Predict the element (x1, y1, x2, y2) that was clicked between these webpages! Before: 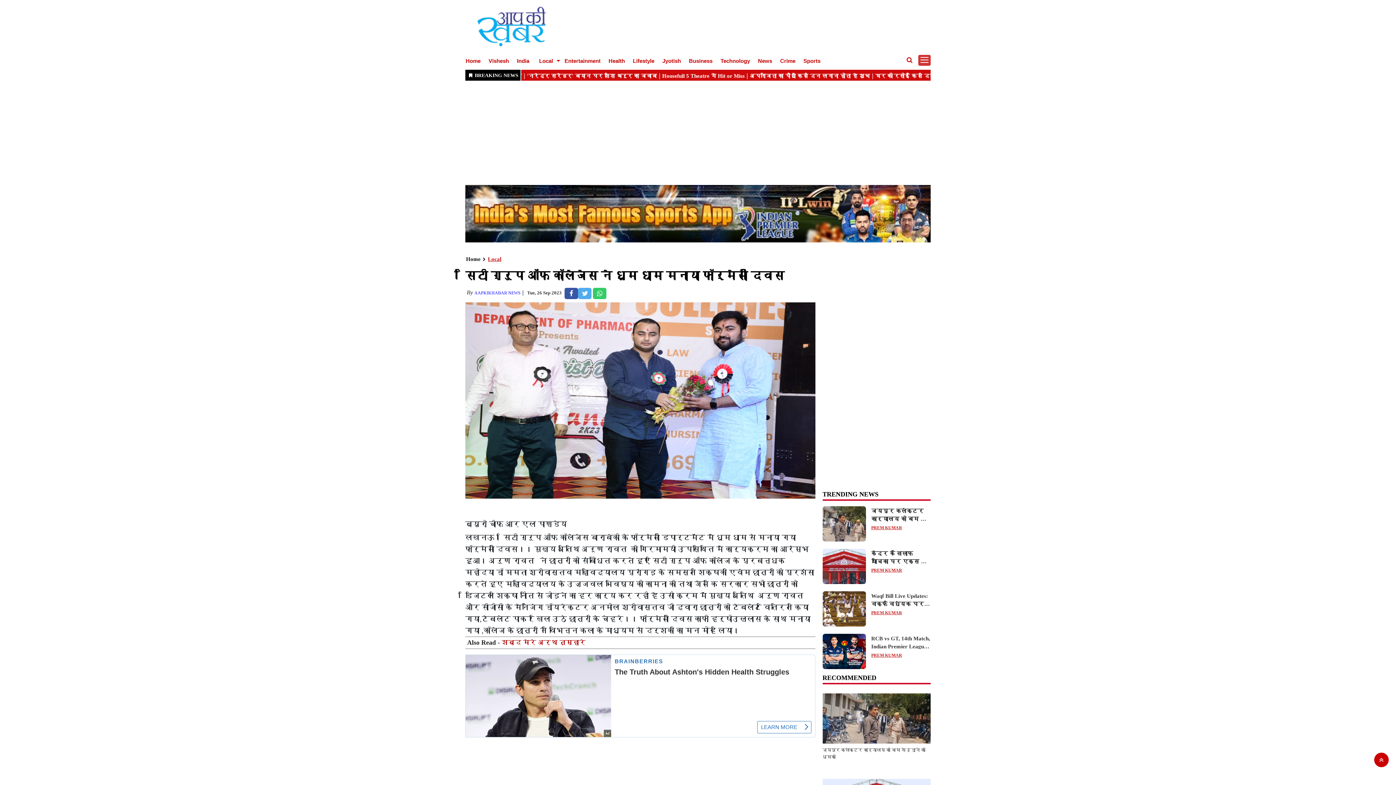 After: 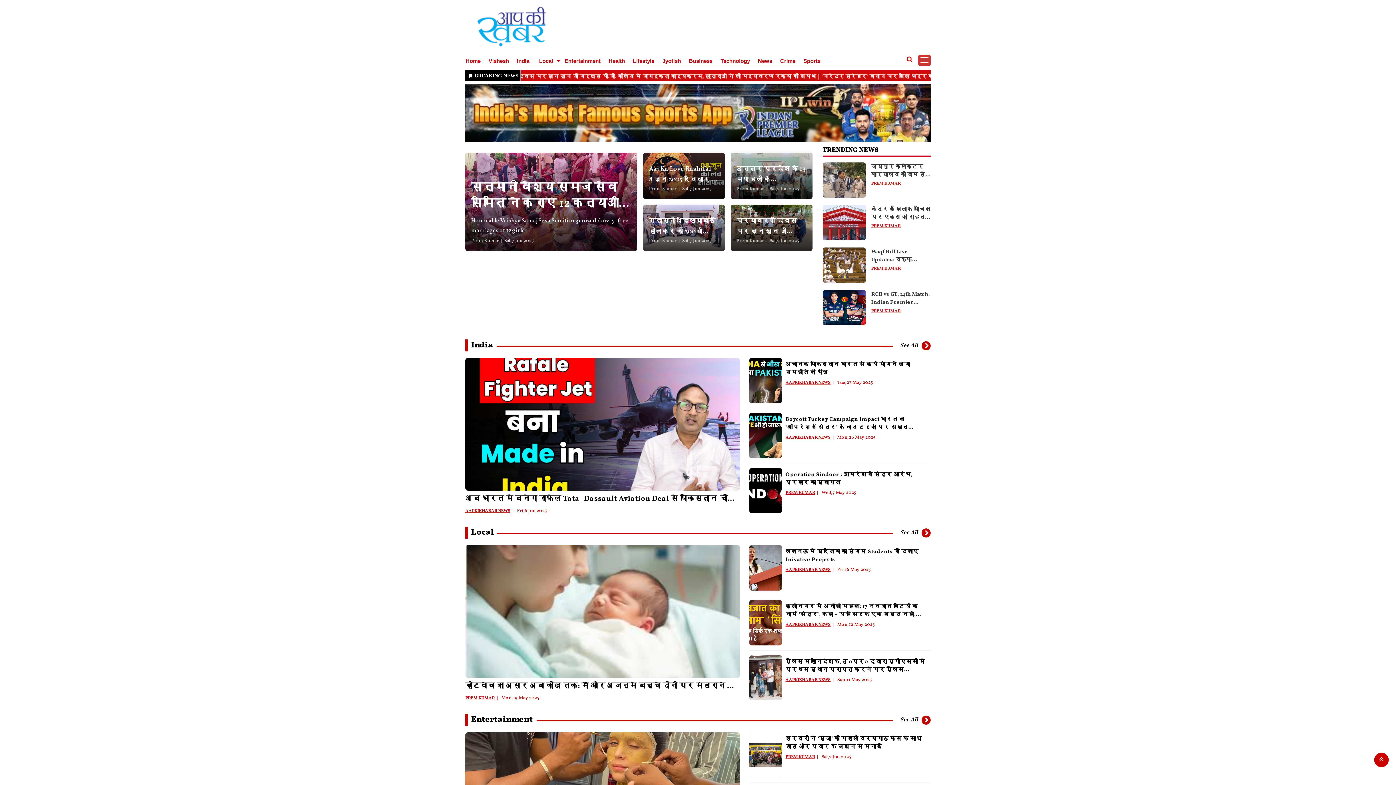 Action: bbox: (822, 490, 878, 498) label: TRENDING NEWS